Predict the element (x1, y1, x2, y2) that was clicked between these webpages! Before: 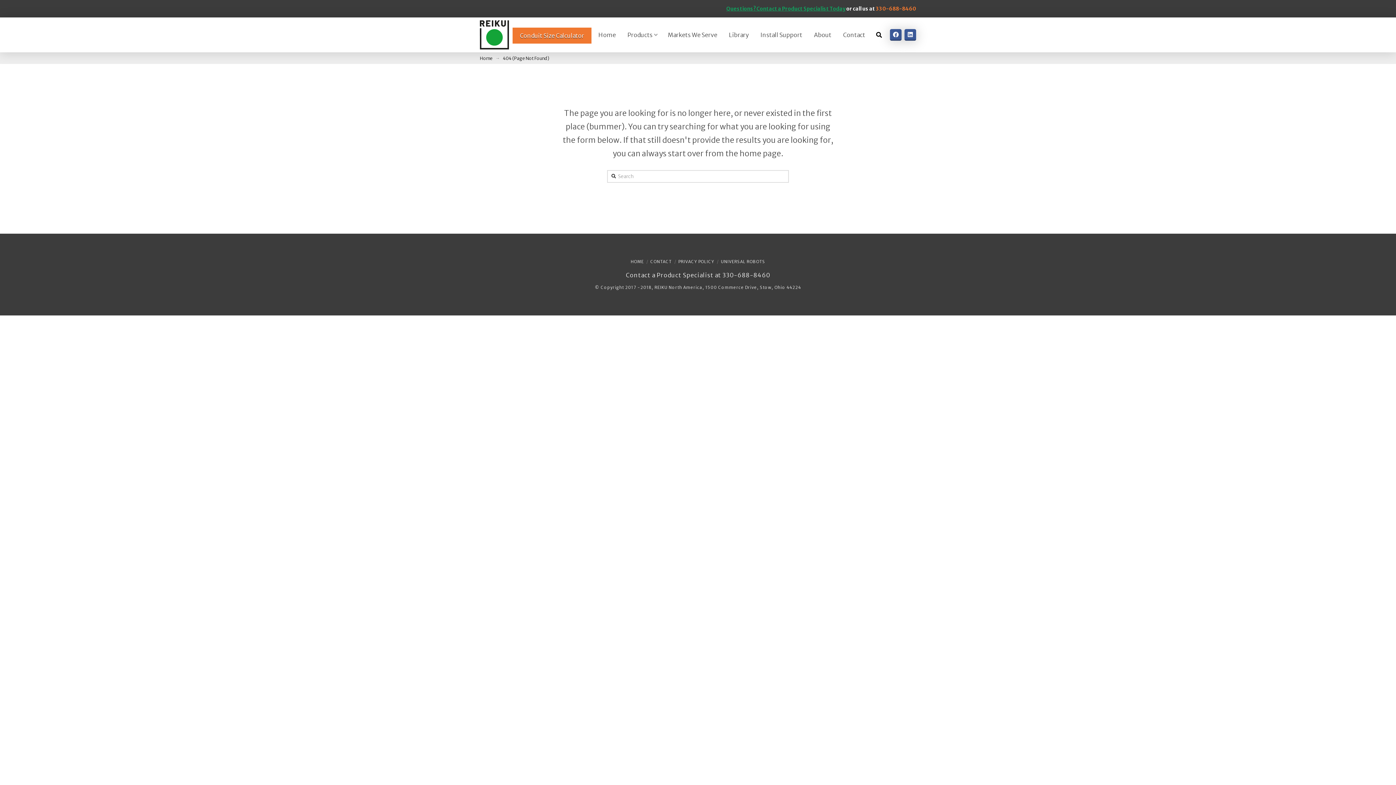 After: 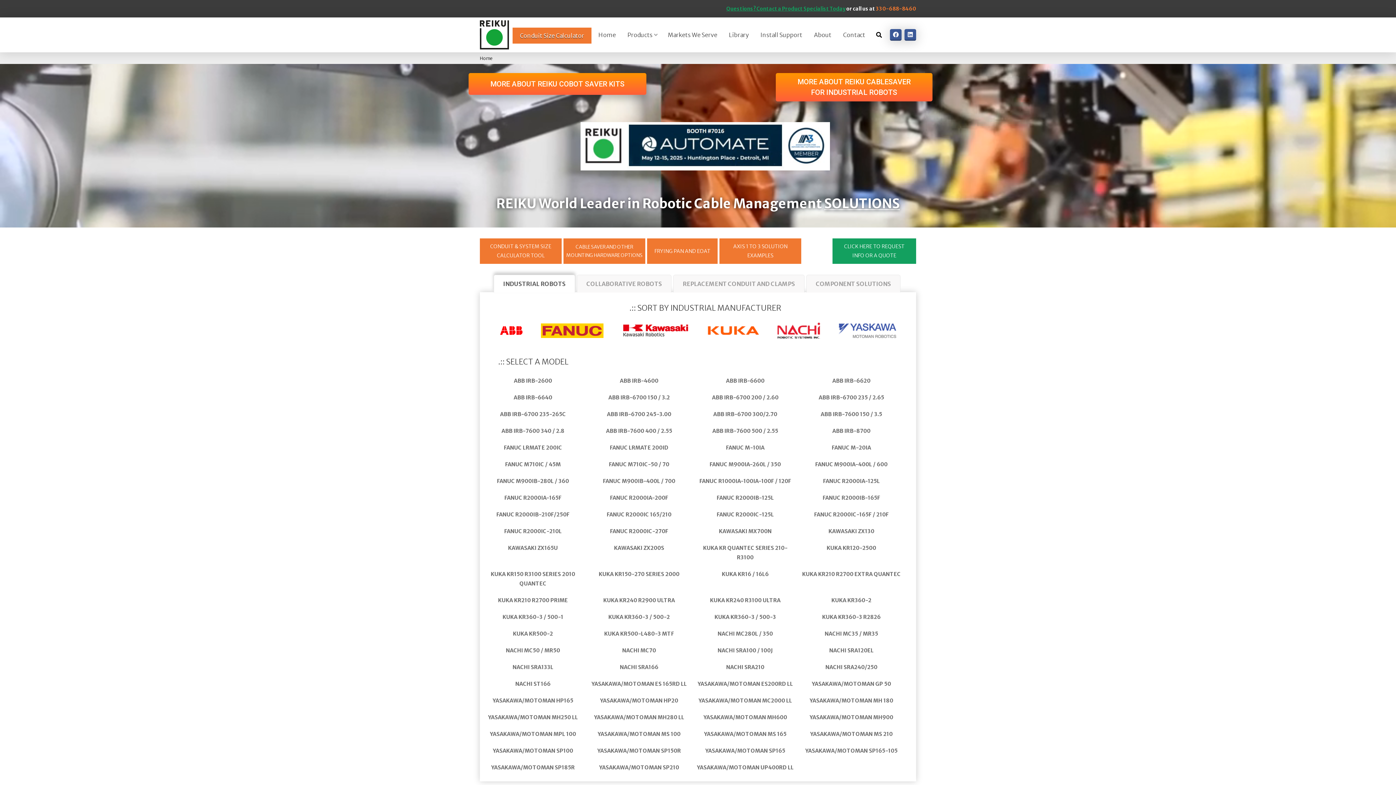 Action: label: Home bbox: (592, 17, 621, 52)